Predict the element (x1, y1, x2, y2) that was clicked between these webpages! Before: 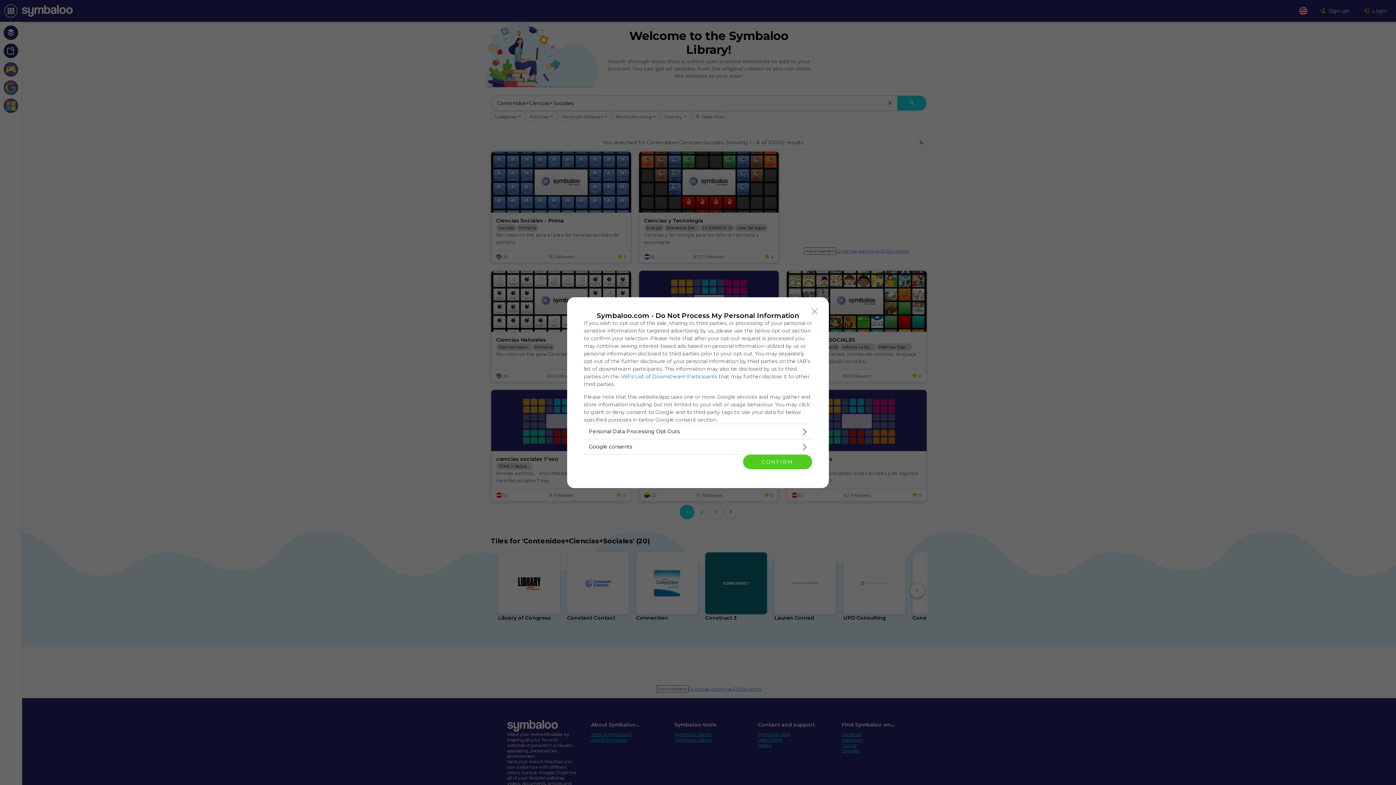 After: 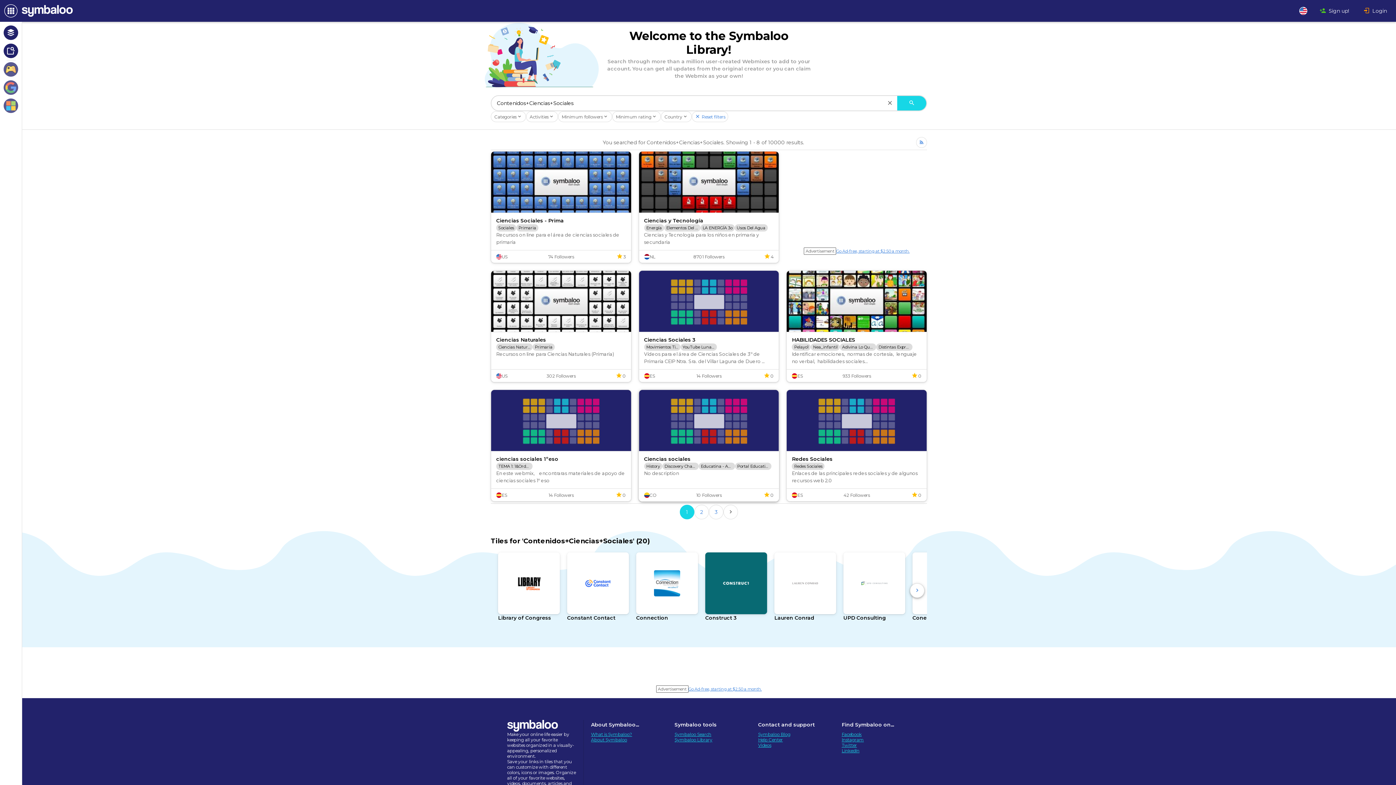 Action: label: CONFIRM bbox: (743, 454, 812, 469)